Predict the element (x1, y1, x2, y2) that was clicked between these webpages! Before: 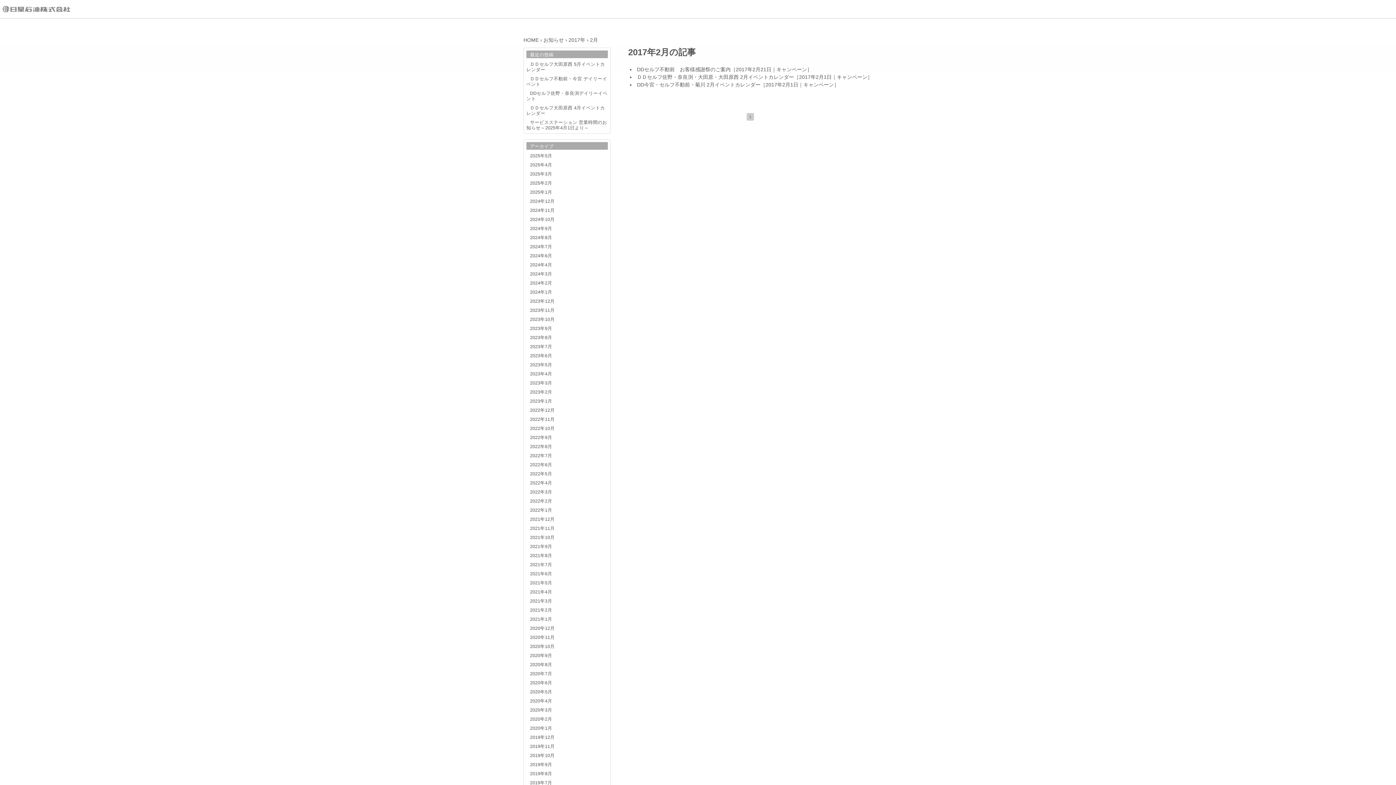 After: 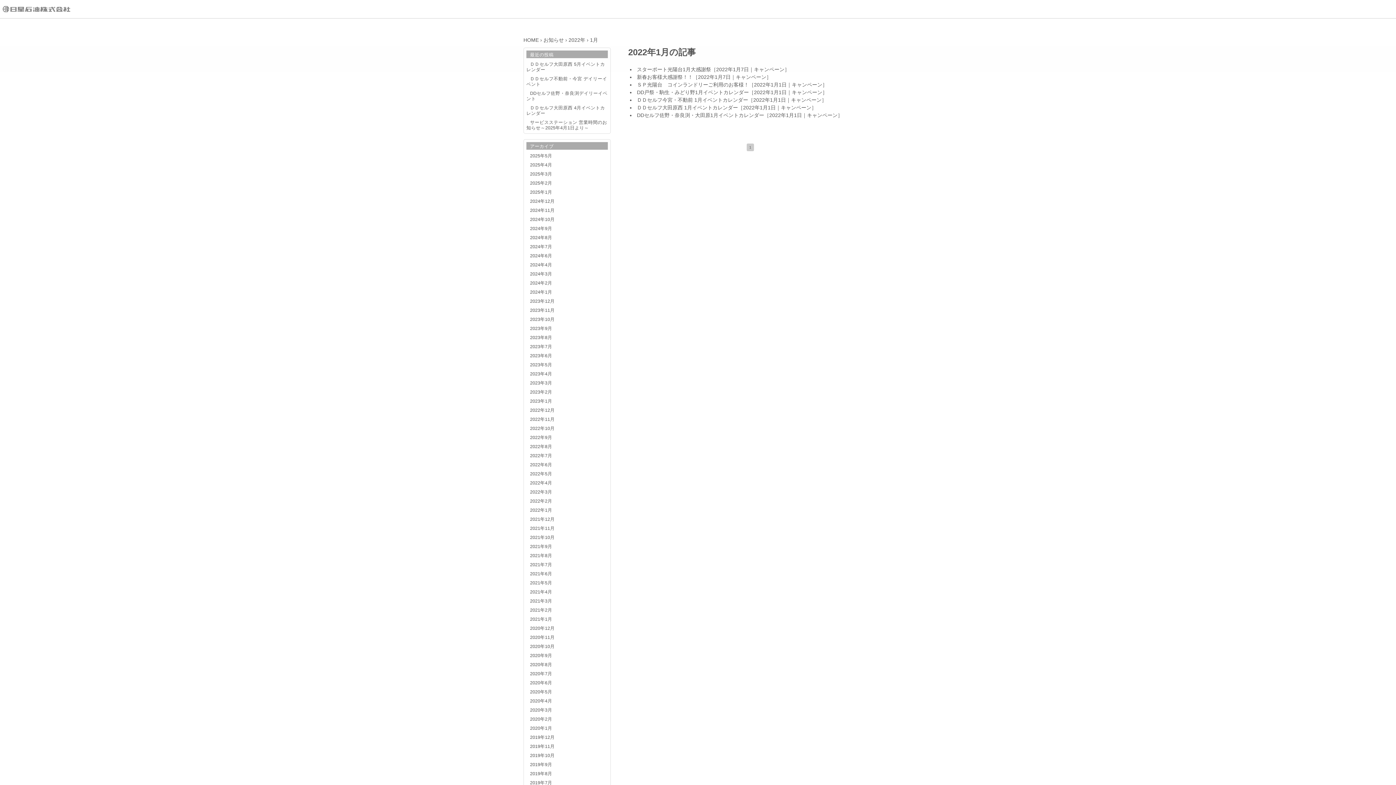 Action: bbox: (530, 508, 552, 513) label: 2022年1月